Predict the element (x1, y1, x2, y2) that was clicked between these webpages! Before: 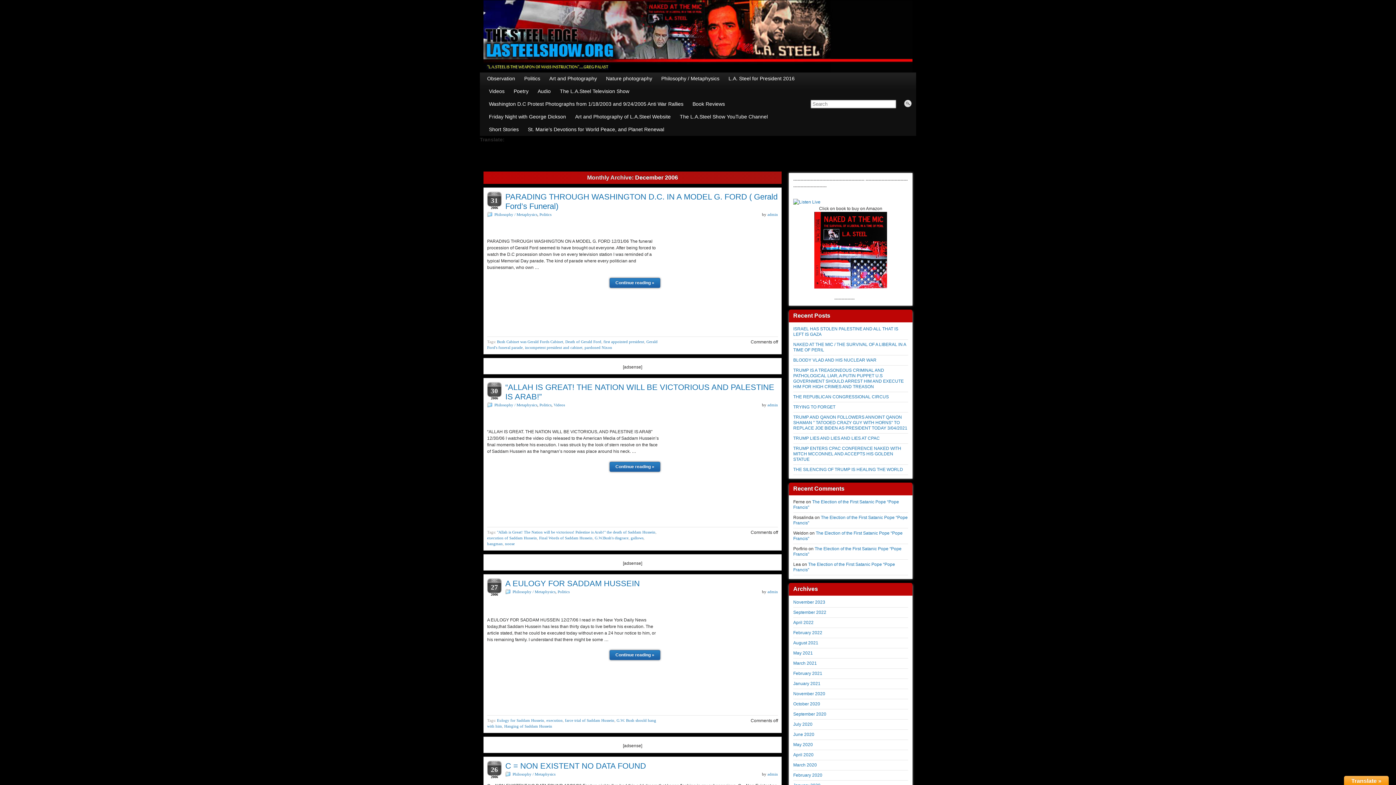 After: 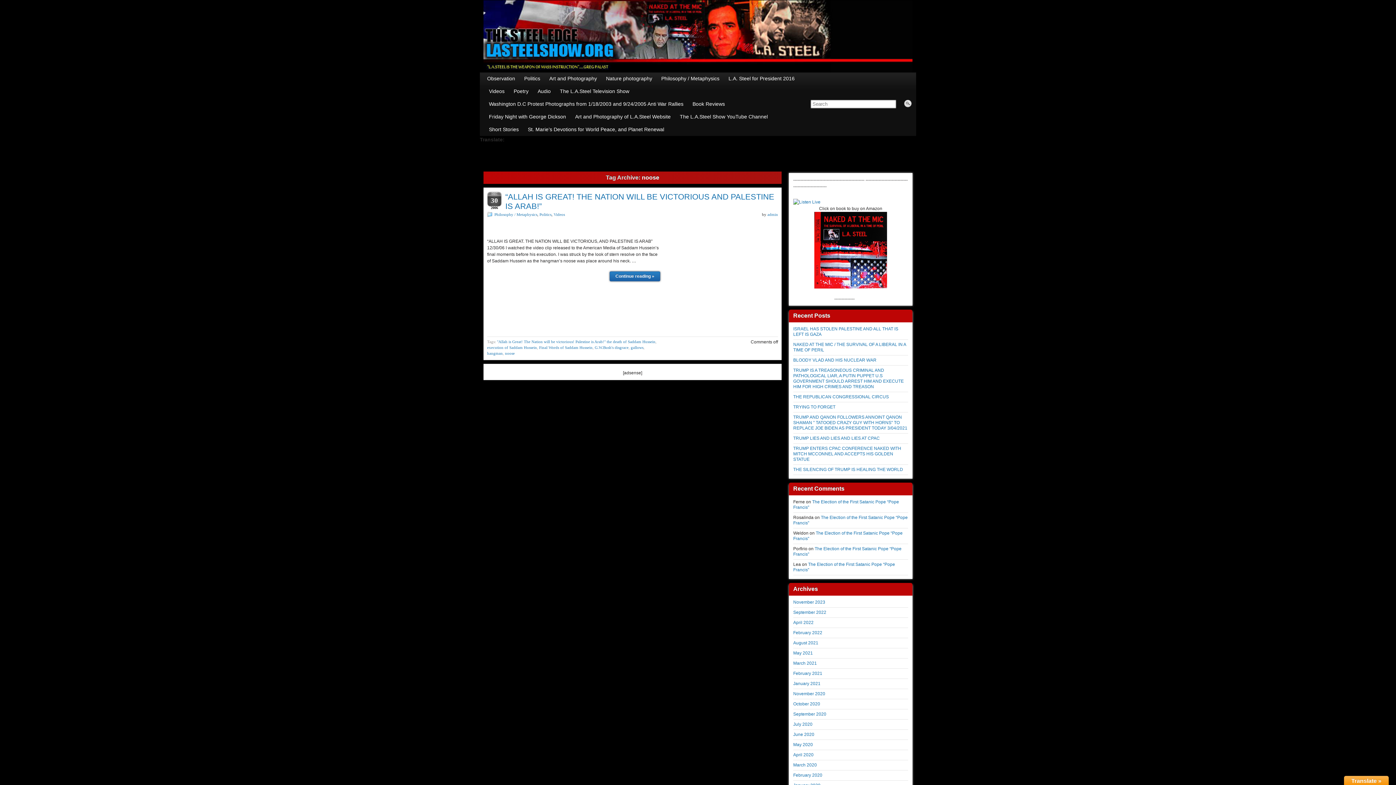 Action: bbox: (505, 541, 514, 546) label: noose